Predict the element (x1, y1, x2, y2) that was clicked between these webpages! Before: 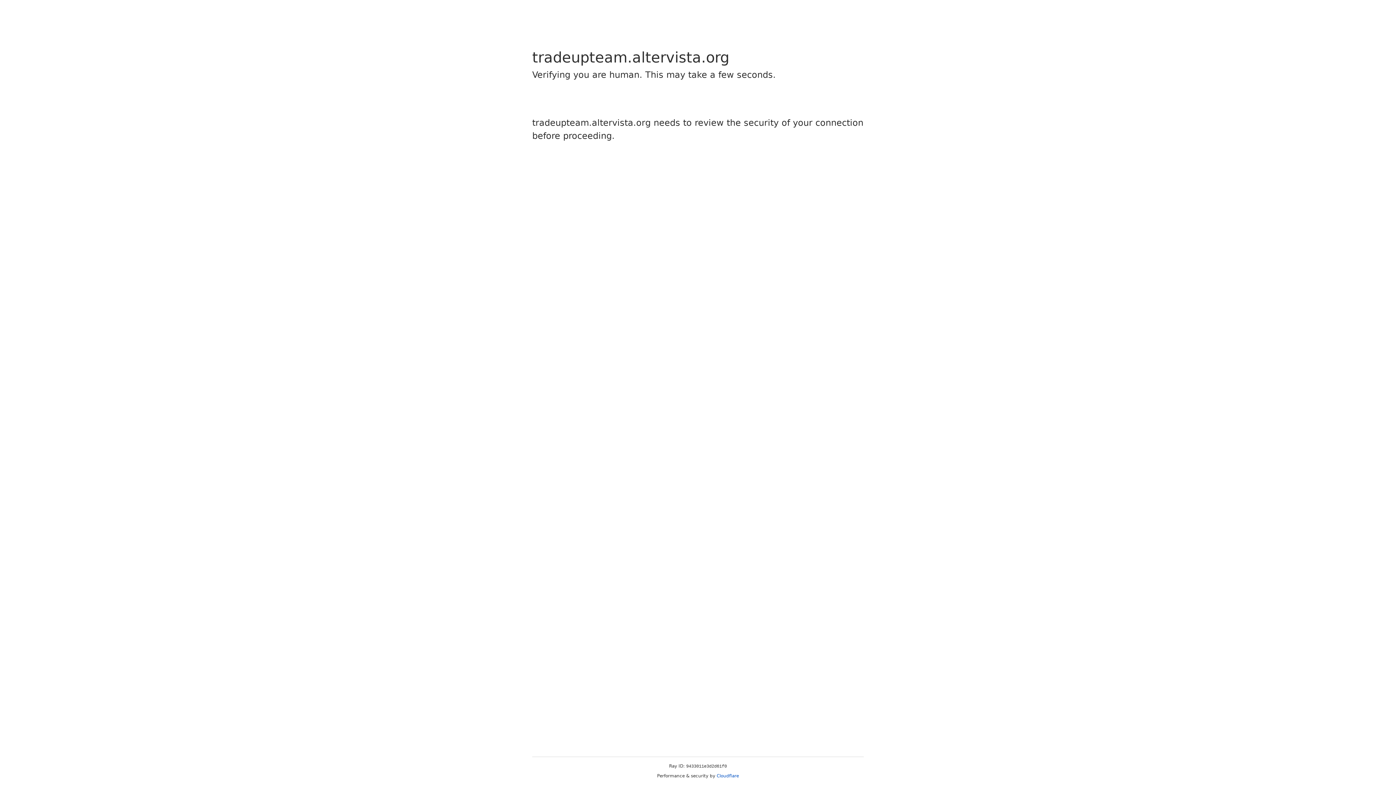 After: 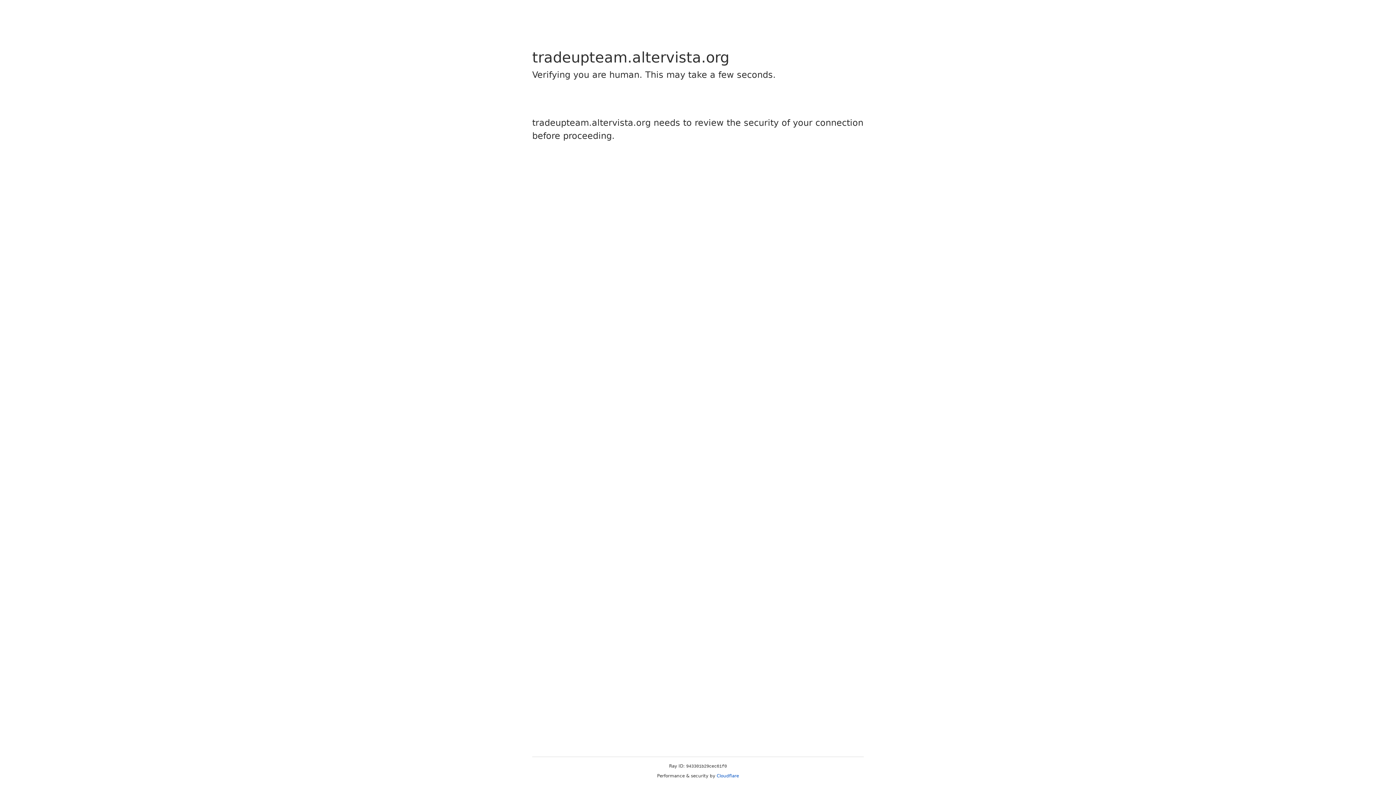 Action: bbox: (716, 773, 739, 778) label: Cloudflare